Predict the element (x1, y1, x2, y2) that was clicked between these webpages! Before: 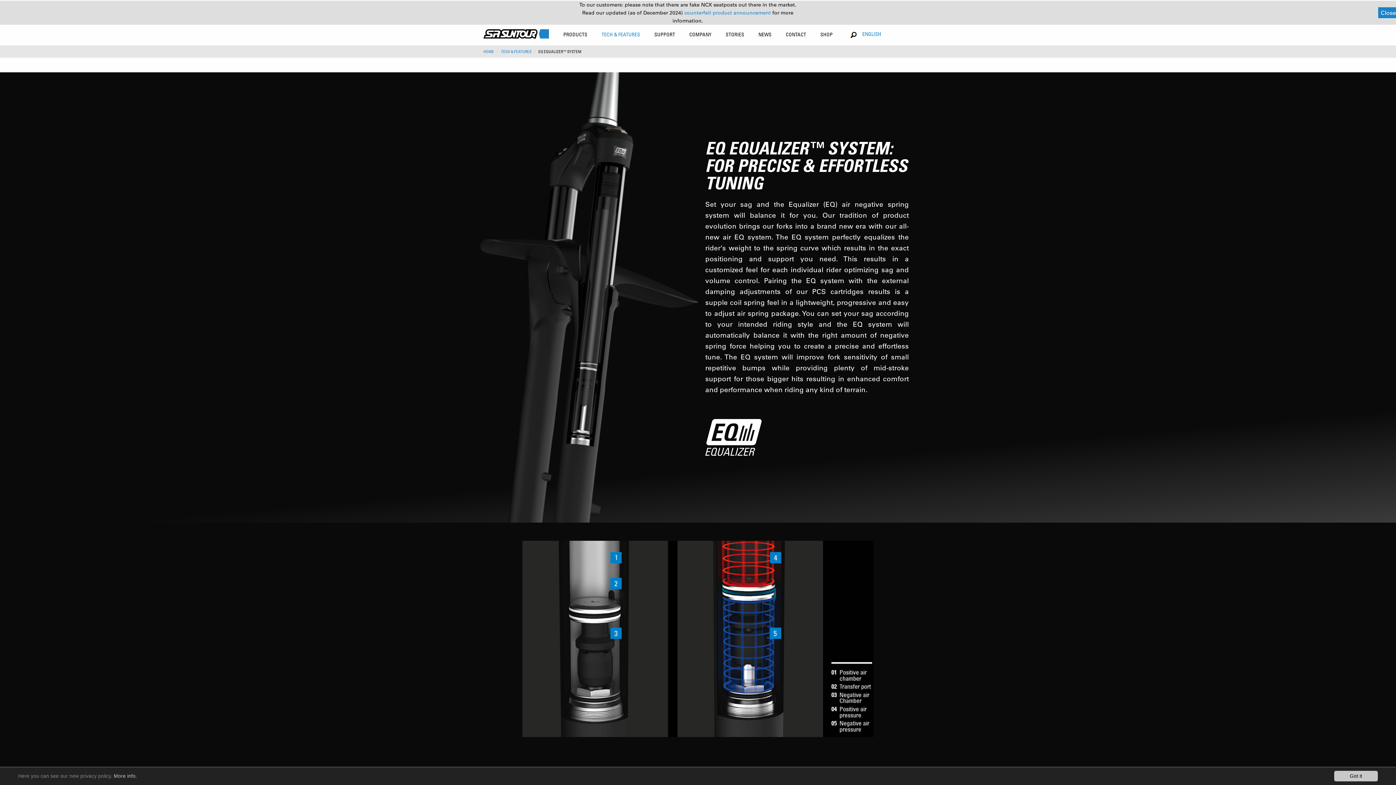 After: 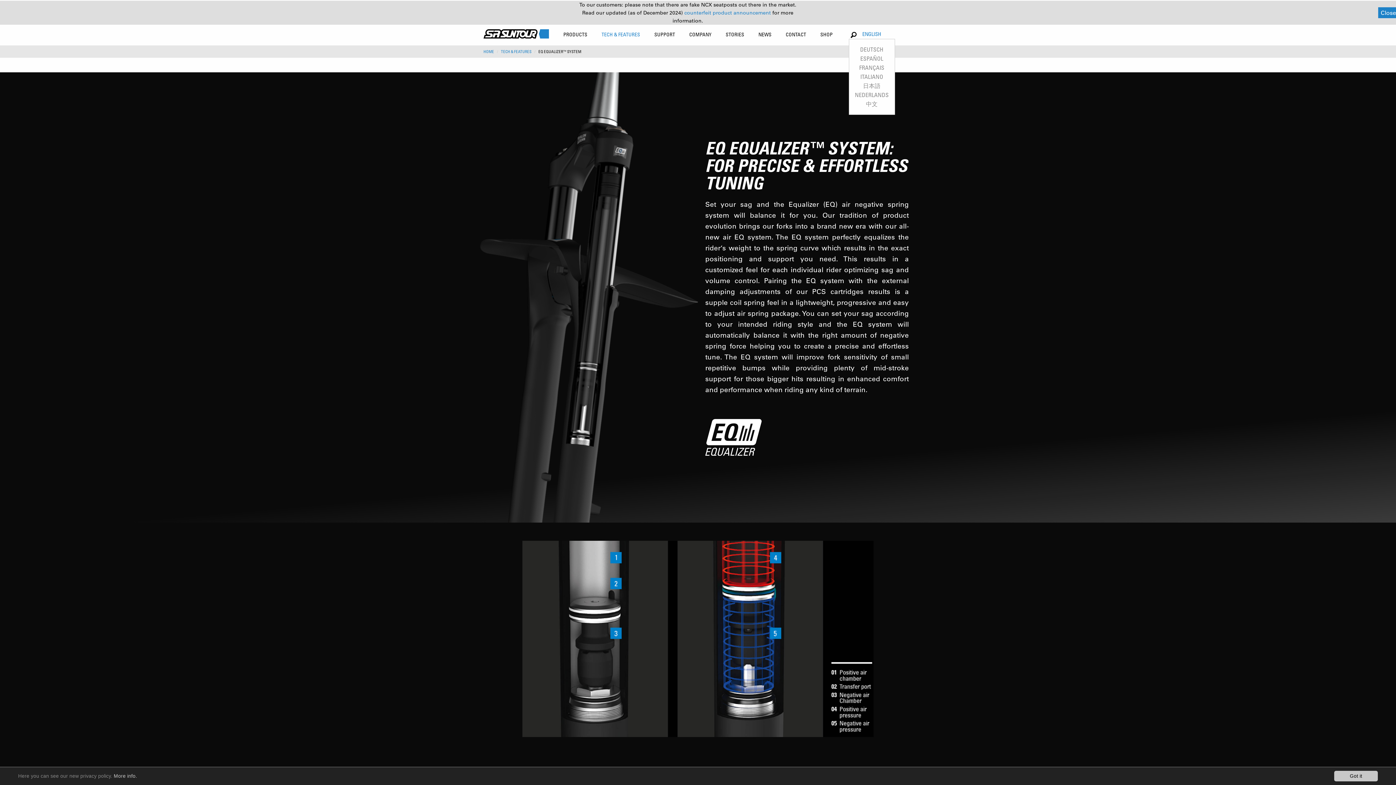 Action: label: ENGLISH bbox: (862, 29, 881, 38)